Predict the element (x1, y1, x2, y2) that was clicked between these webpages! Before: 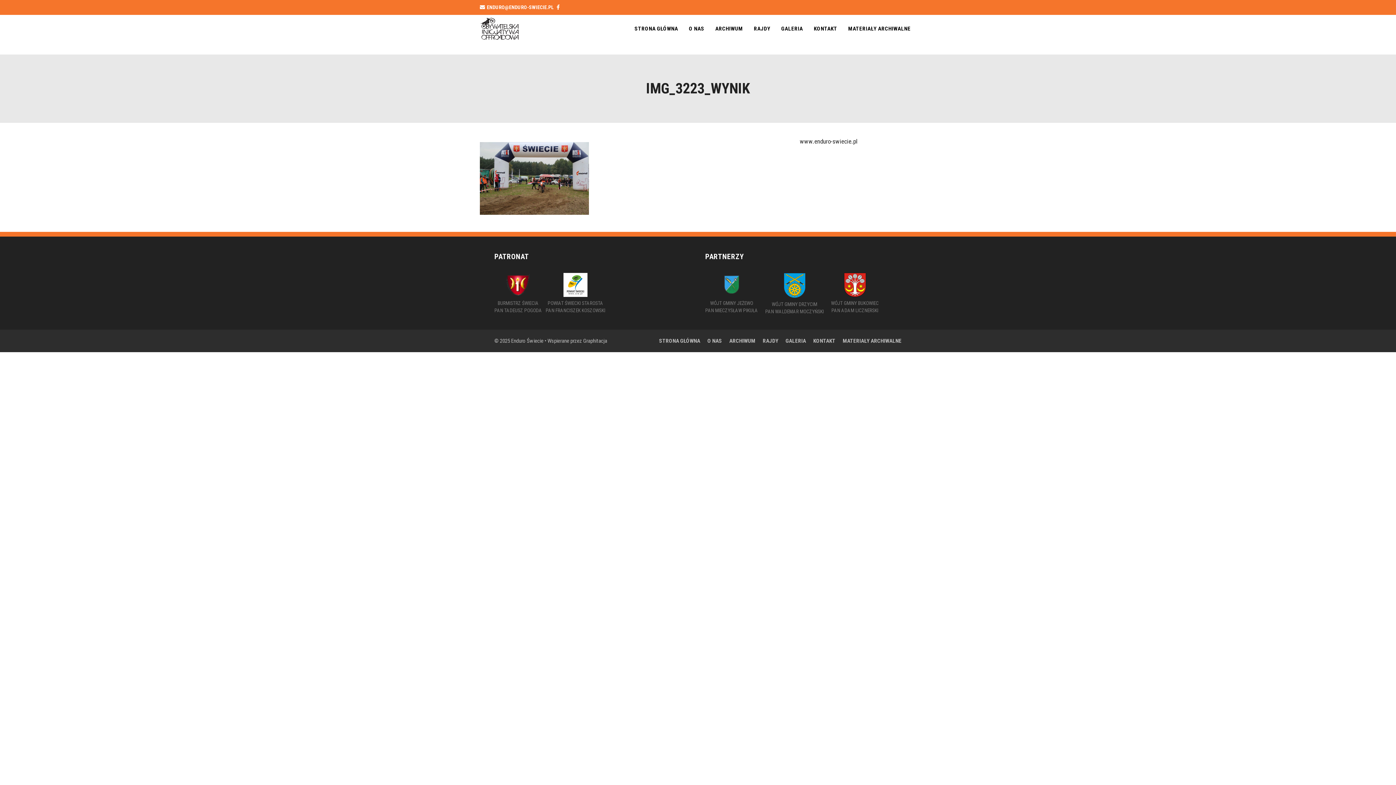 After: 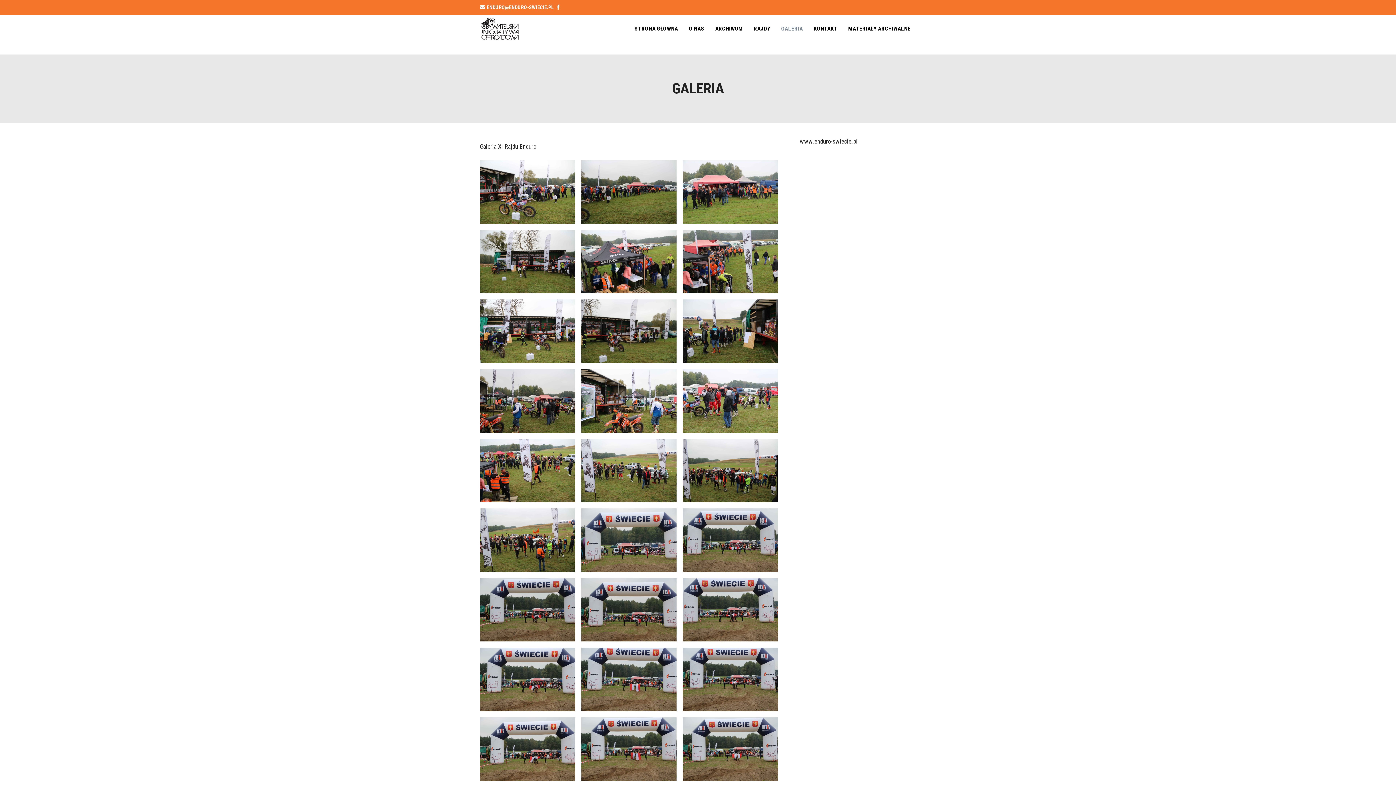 Action: label: GALERIA bbox: (785, 337, 806, 344)